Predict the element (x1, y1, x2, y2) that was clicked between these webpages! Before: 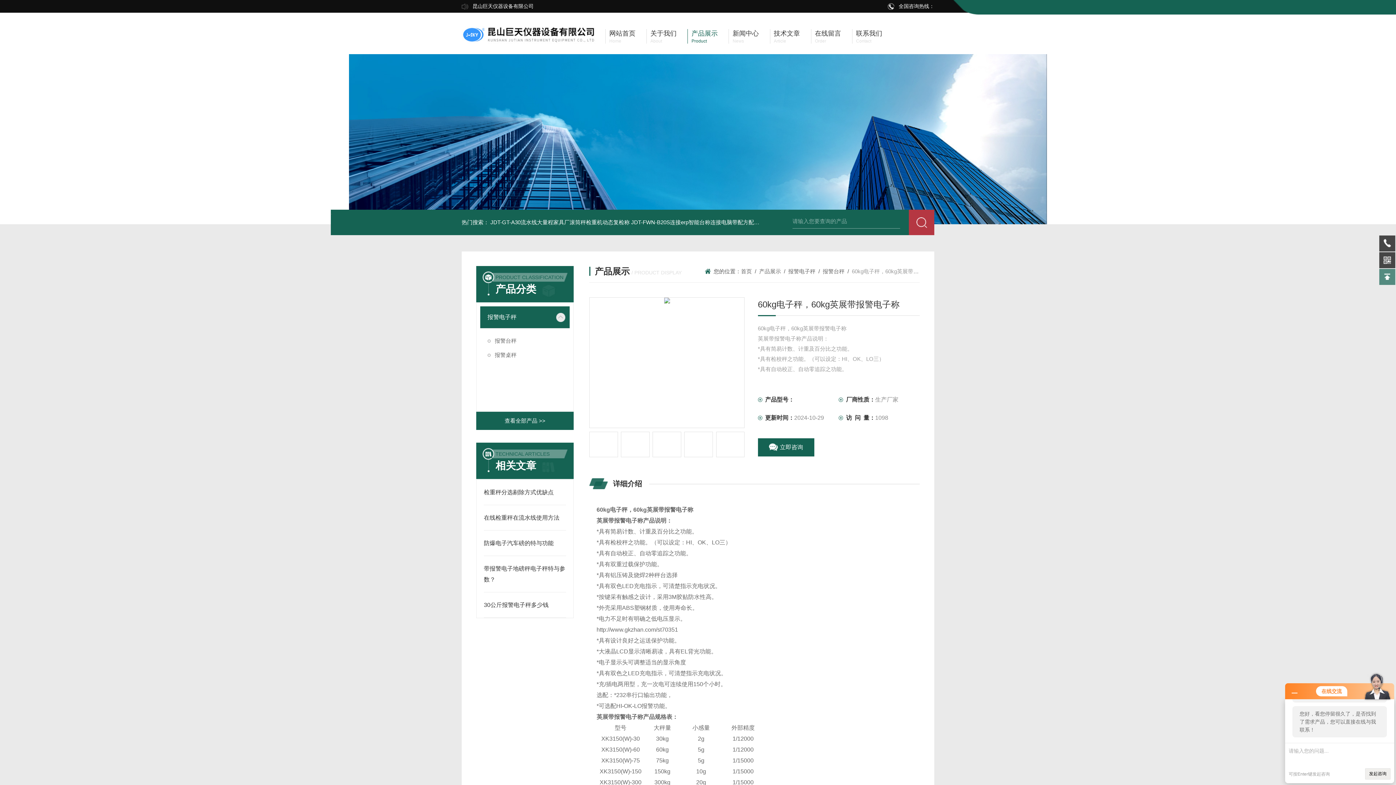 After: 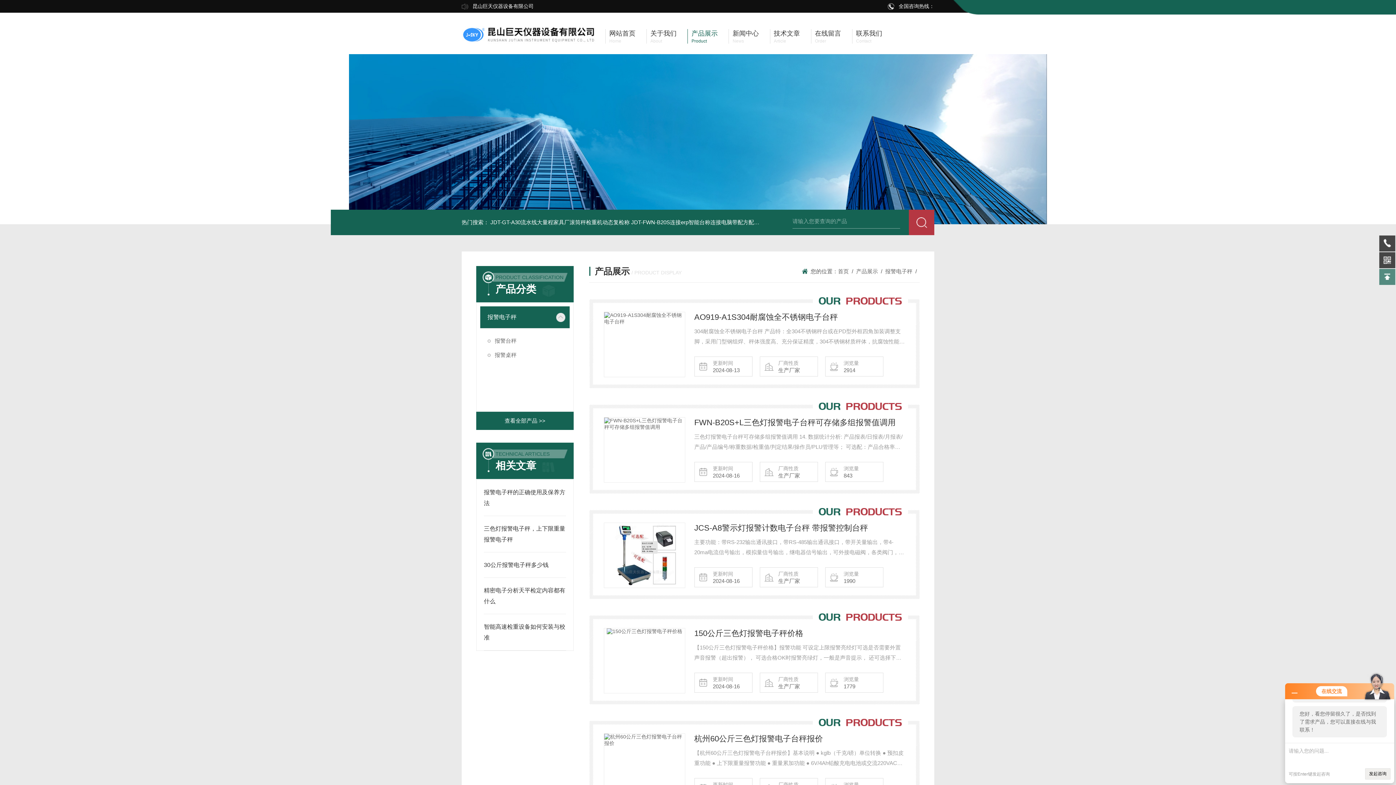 Action: bbox: (788, 268, 815, 274) label: 报警电子秤